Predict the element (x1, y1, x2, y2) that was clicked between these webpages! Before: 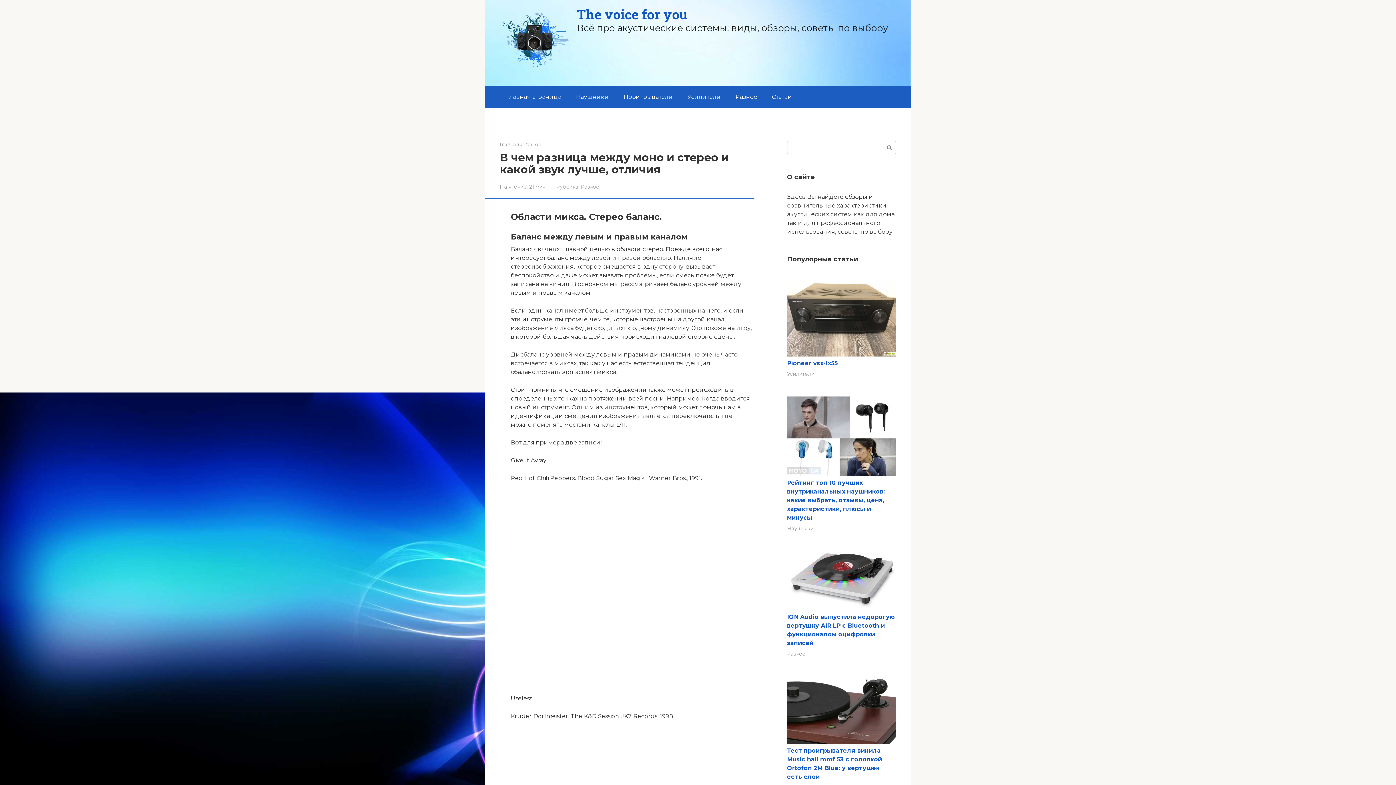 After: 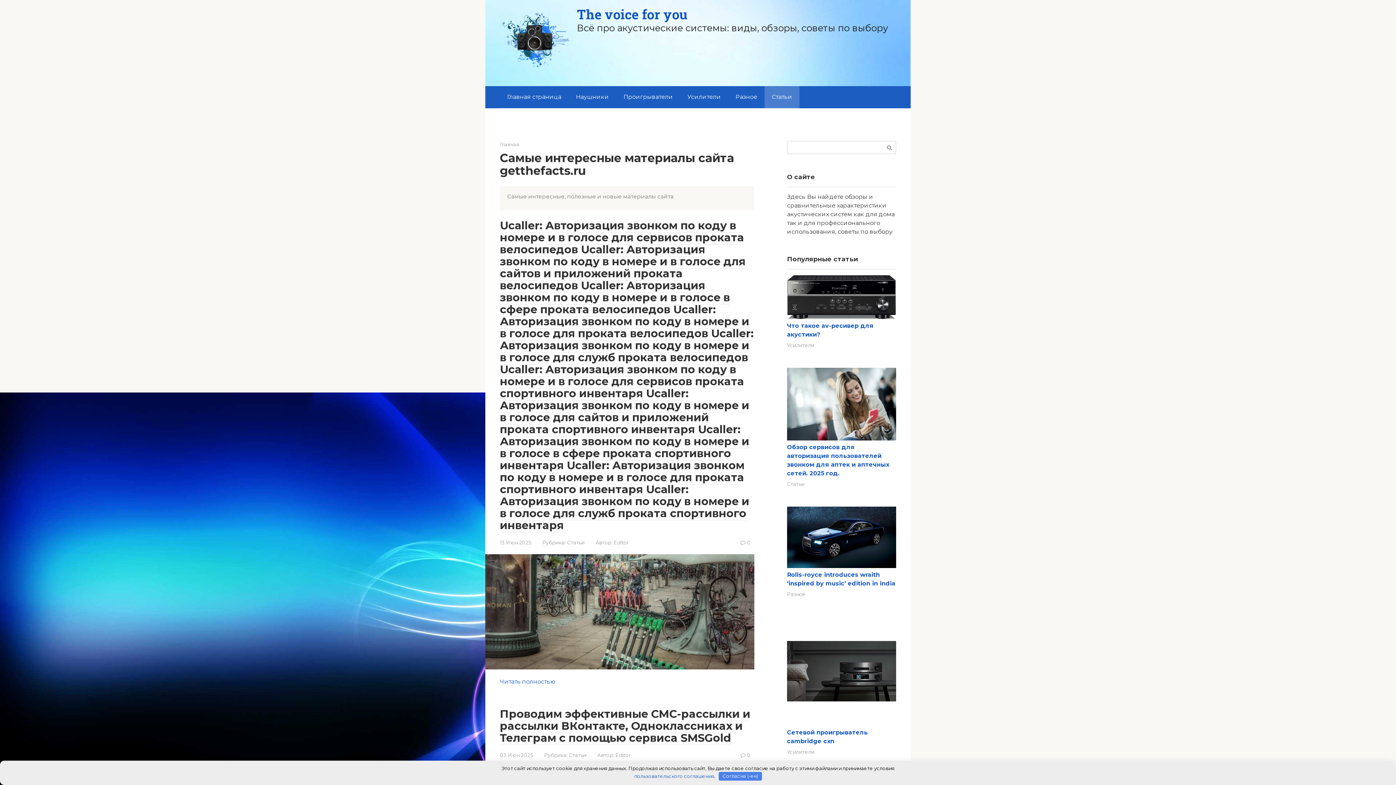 Action: bbox: (764, 86, 799, 107) label: Статьи